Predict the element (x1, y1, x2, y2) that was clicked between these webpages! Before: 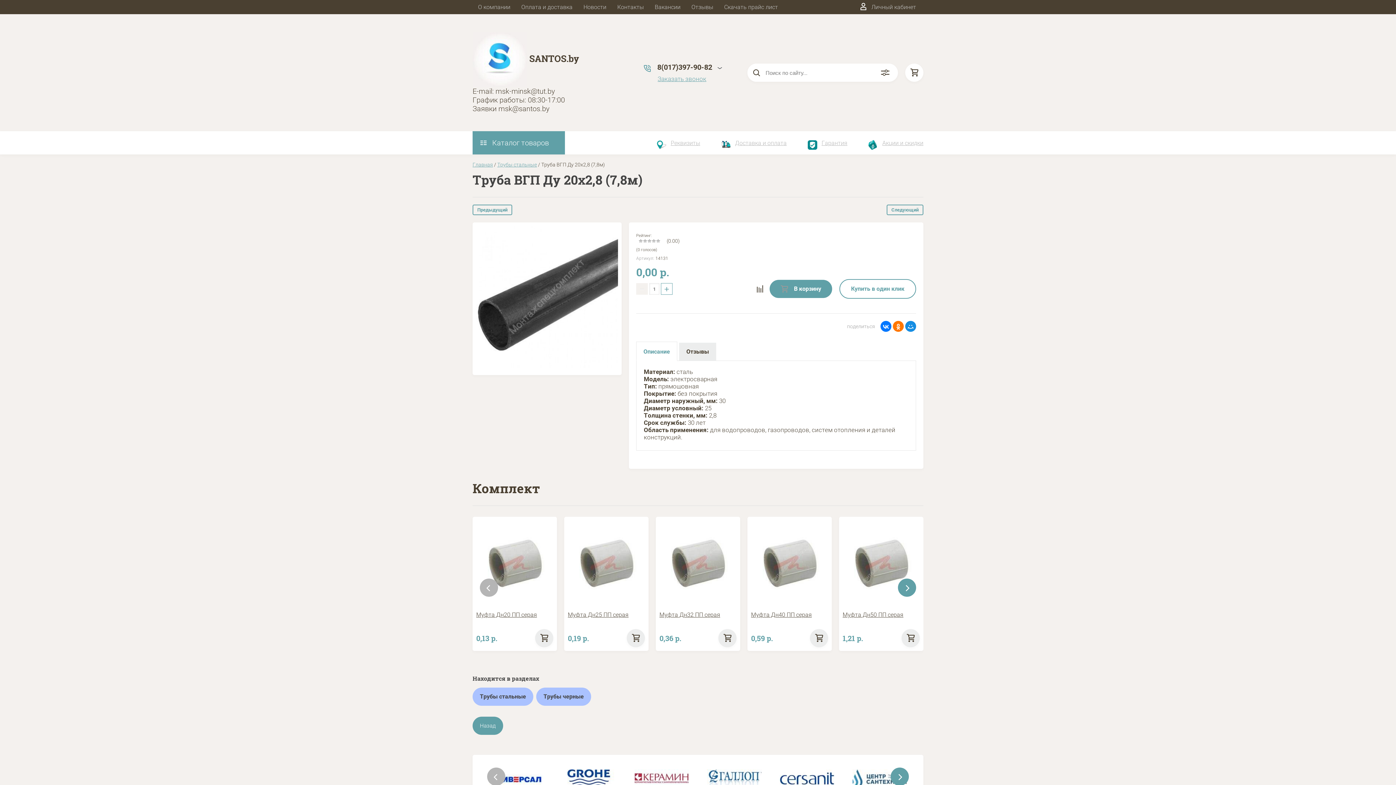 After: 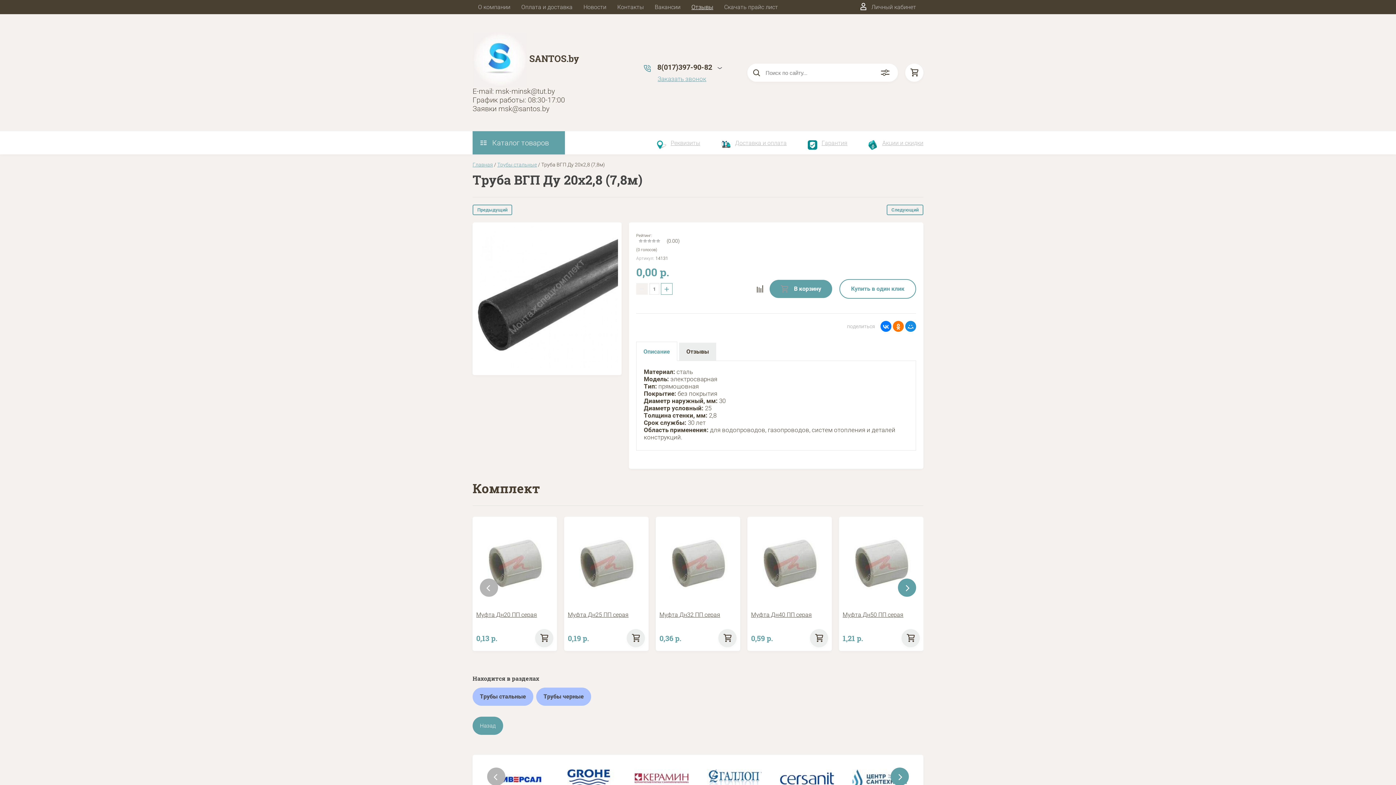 Action: bbox: (686, 0, 718, 14) label: Отзывы